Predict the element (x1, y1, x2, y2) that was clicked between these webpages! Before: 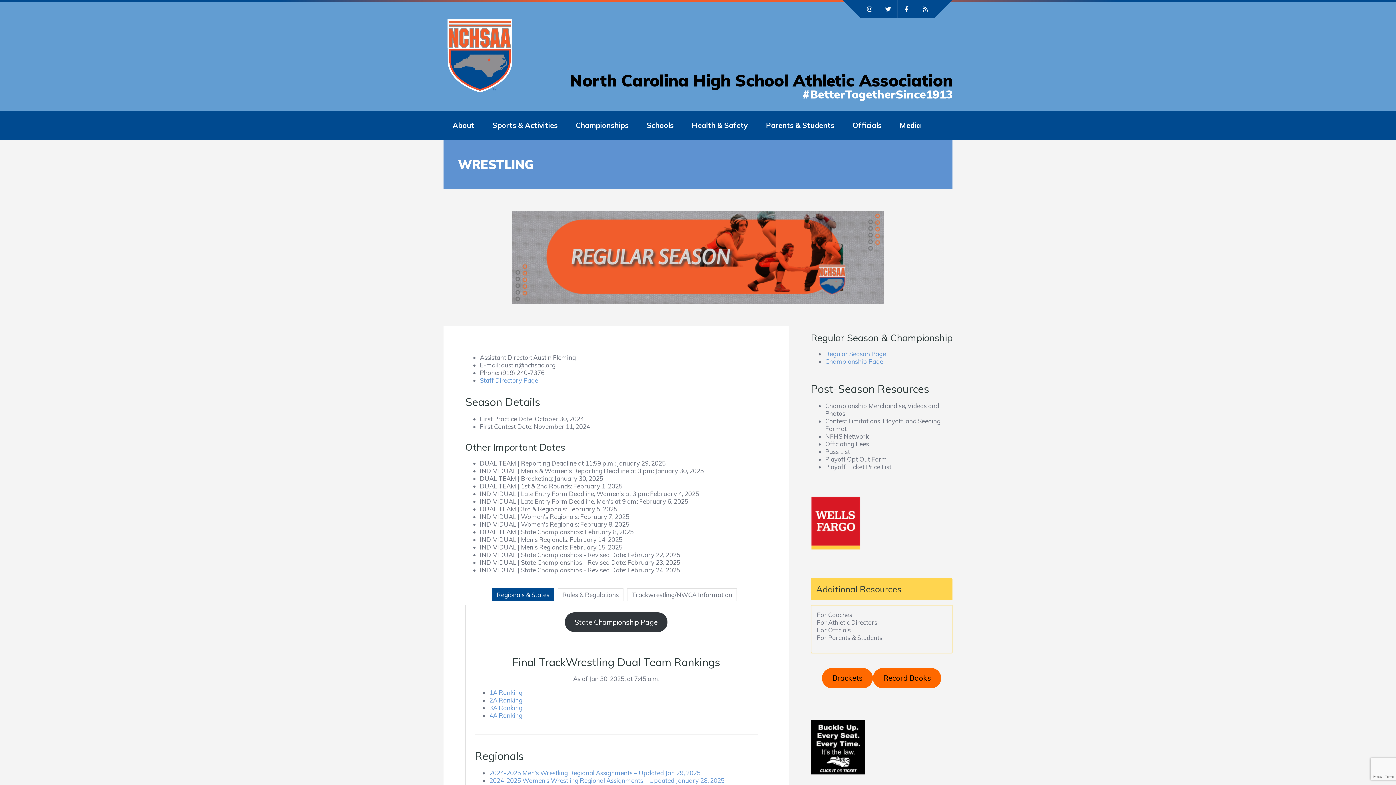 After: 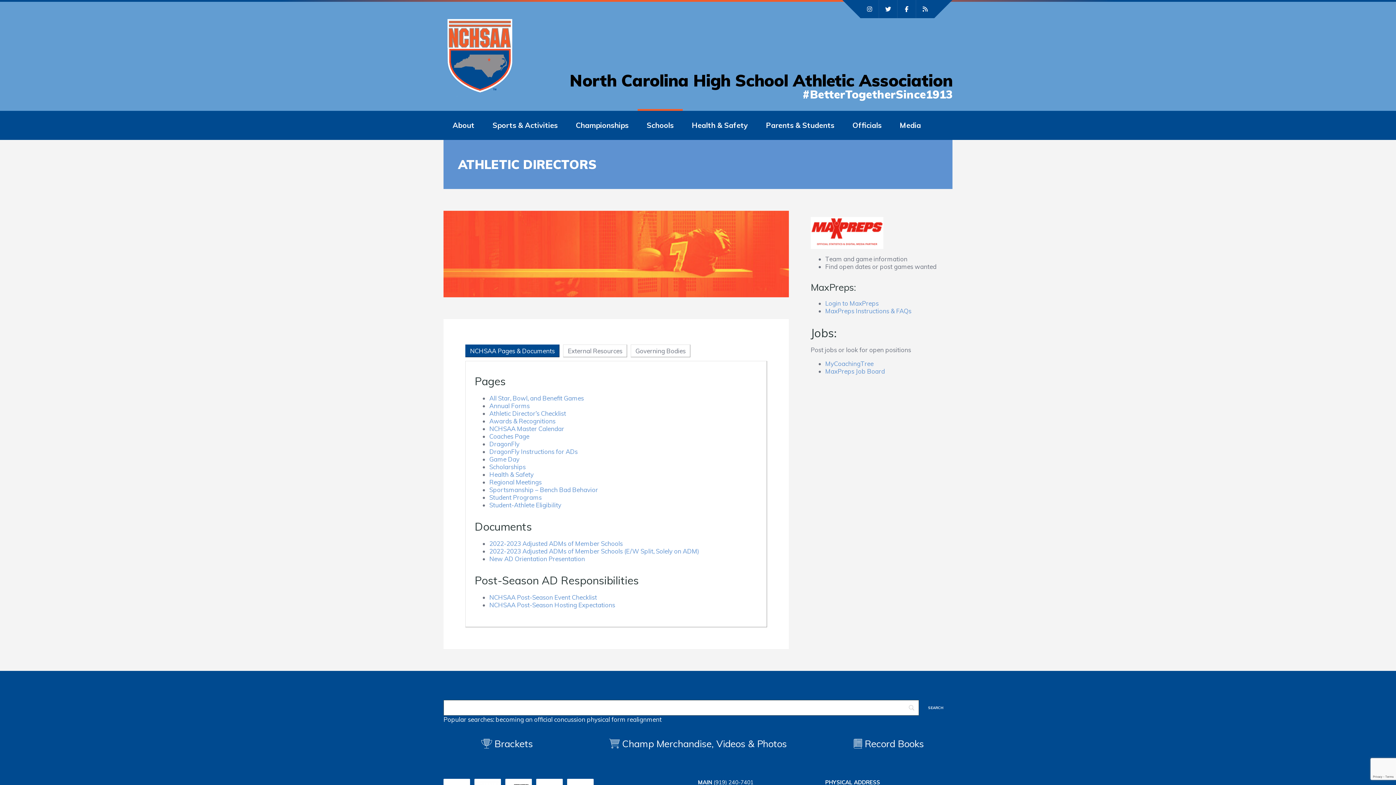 Action: label: For Athletic Directors bbox: (817, 618, 877, 626)